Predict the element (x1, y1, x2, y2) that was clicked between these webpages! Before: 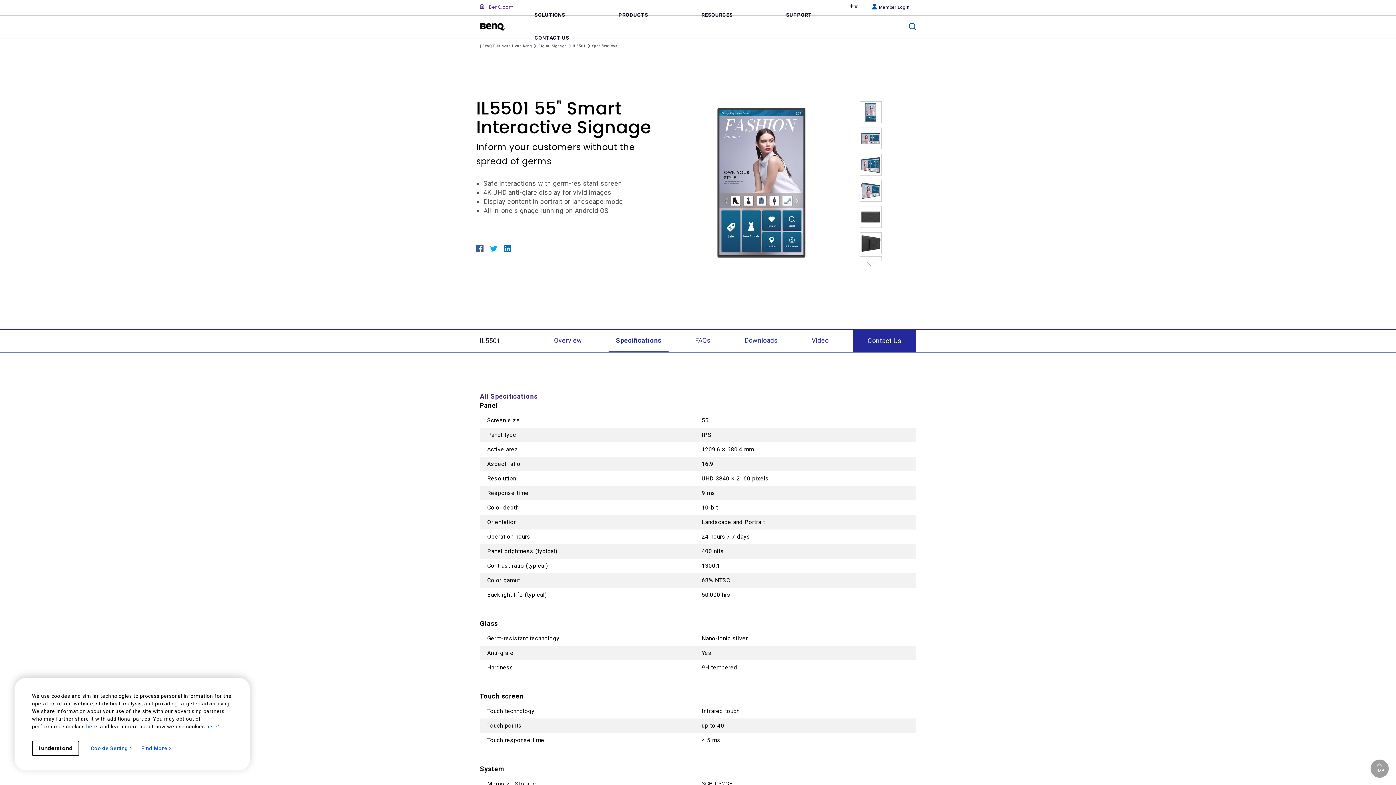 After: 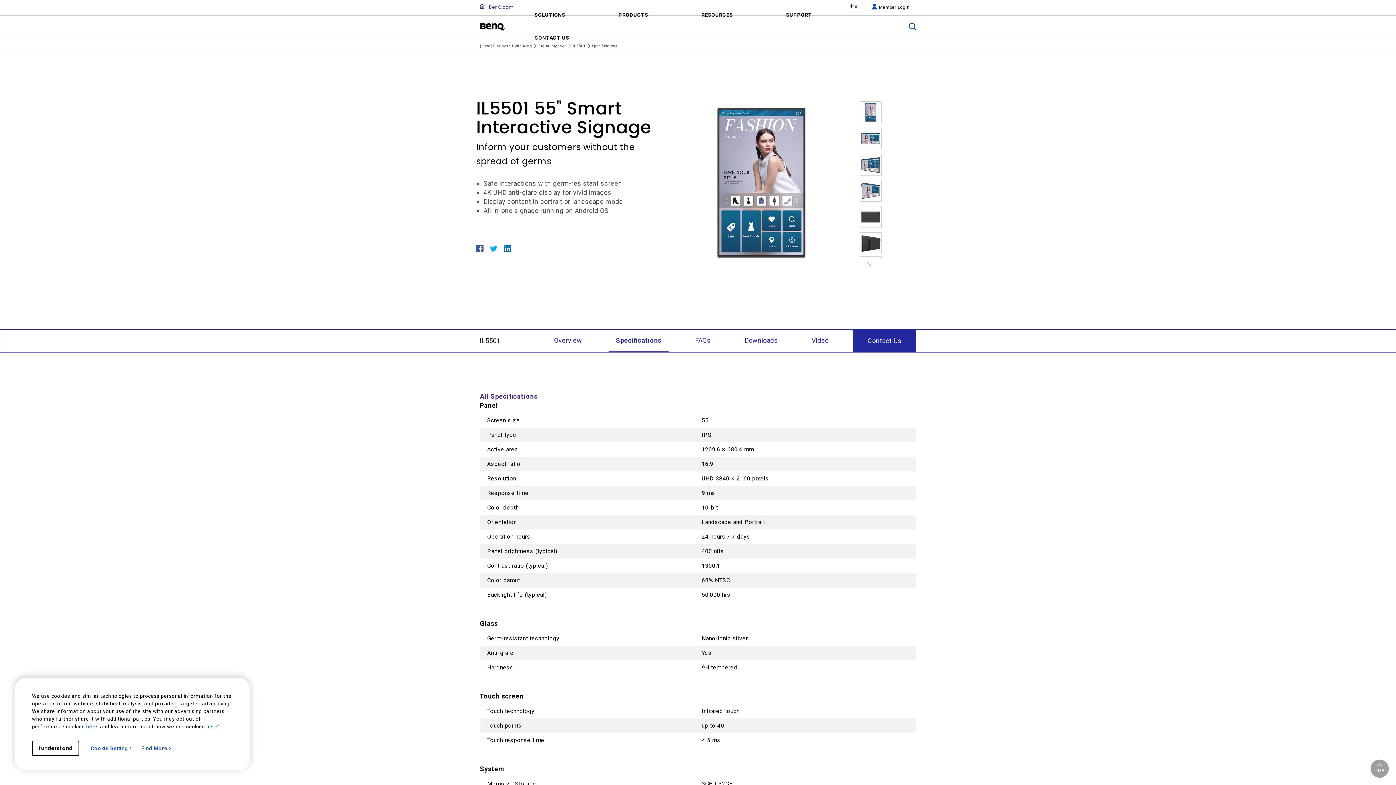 Action: bbox: (504, 245, 517, 251)